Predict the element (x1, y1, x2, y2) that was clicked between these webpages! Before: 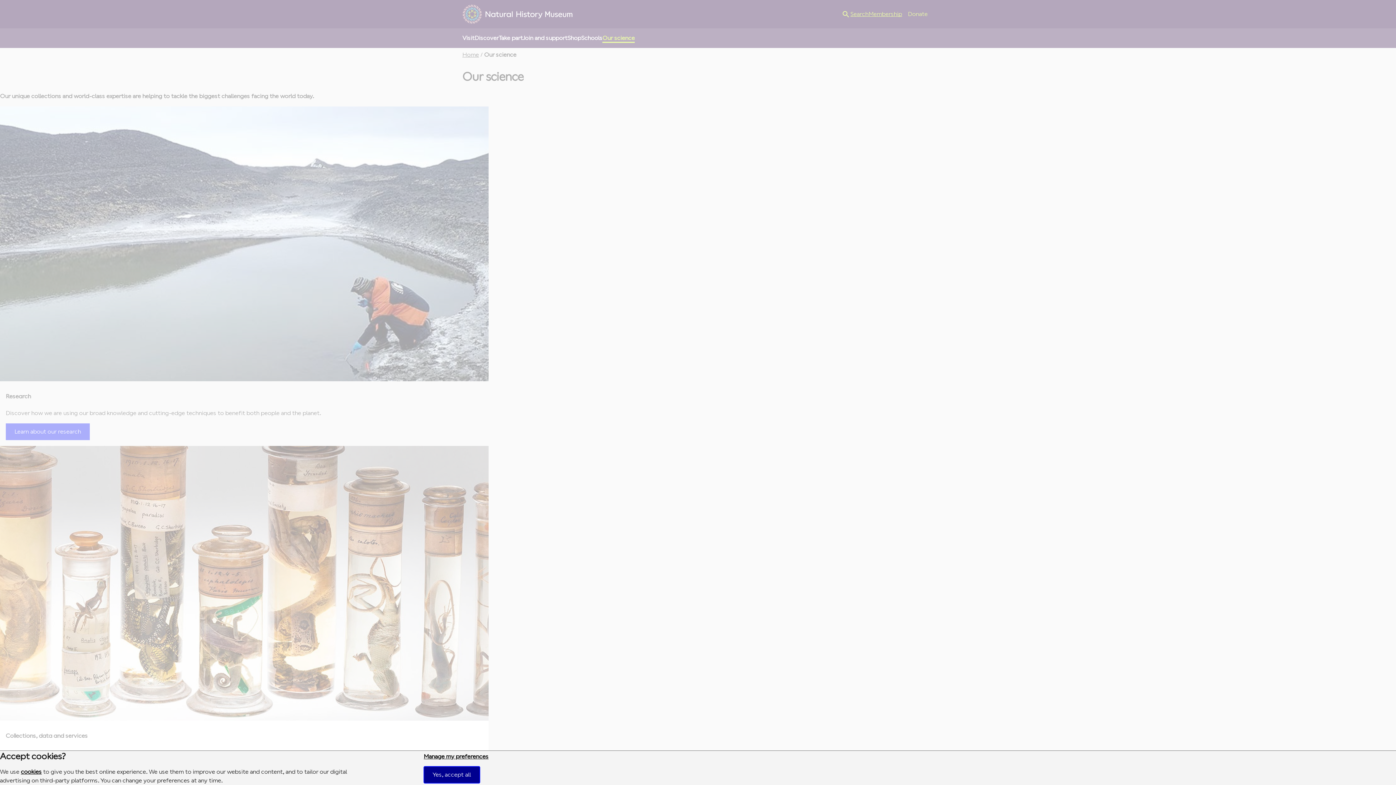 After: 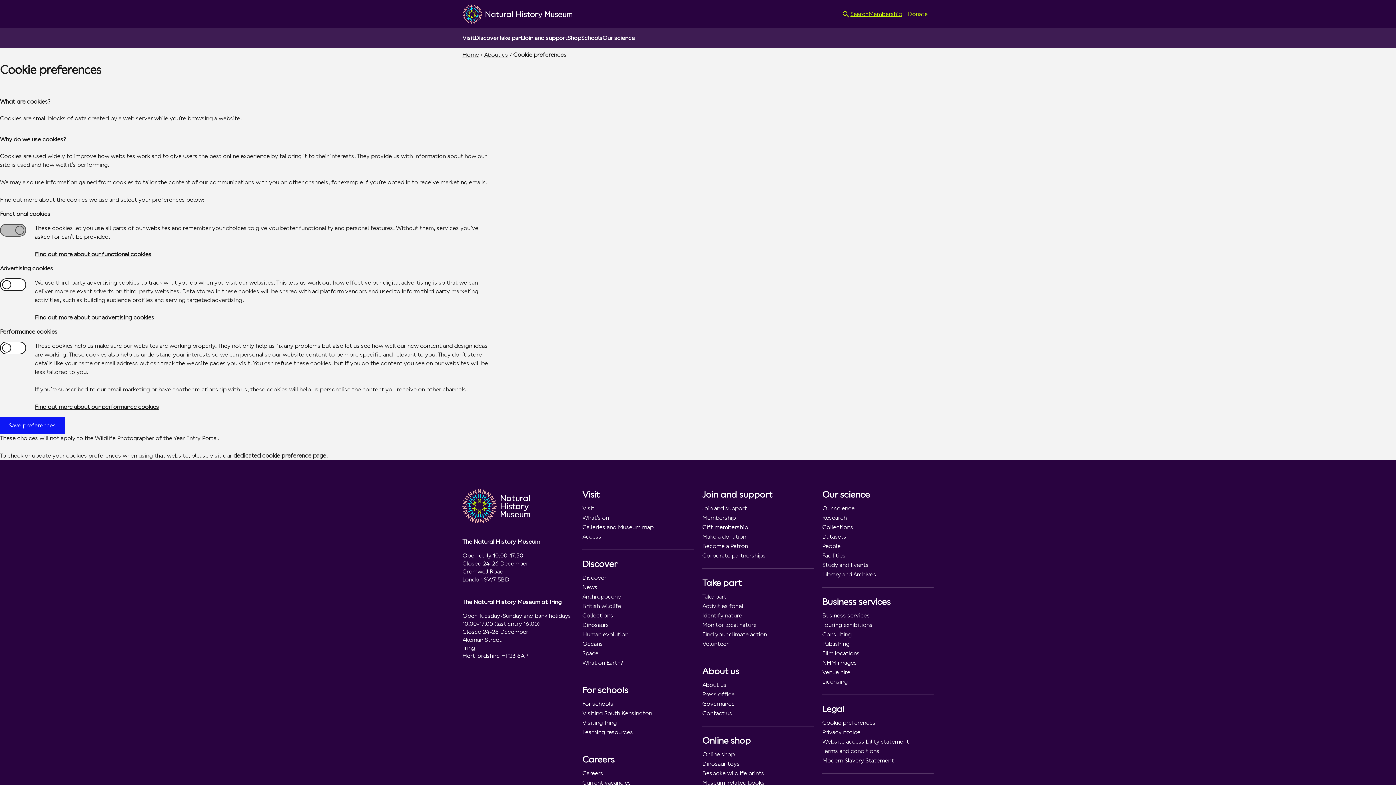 Action: label: Manage my preferences bbox: (423, 753, 488, 760)